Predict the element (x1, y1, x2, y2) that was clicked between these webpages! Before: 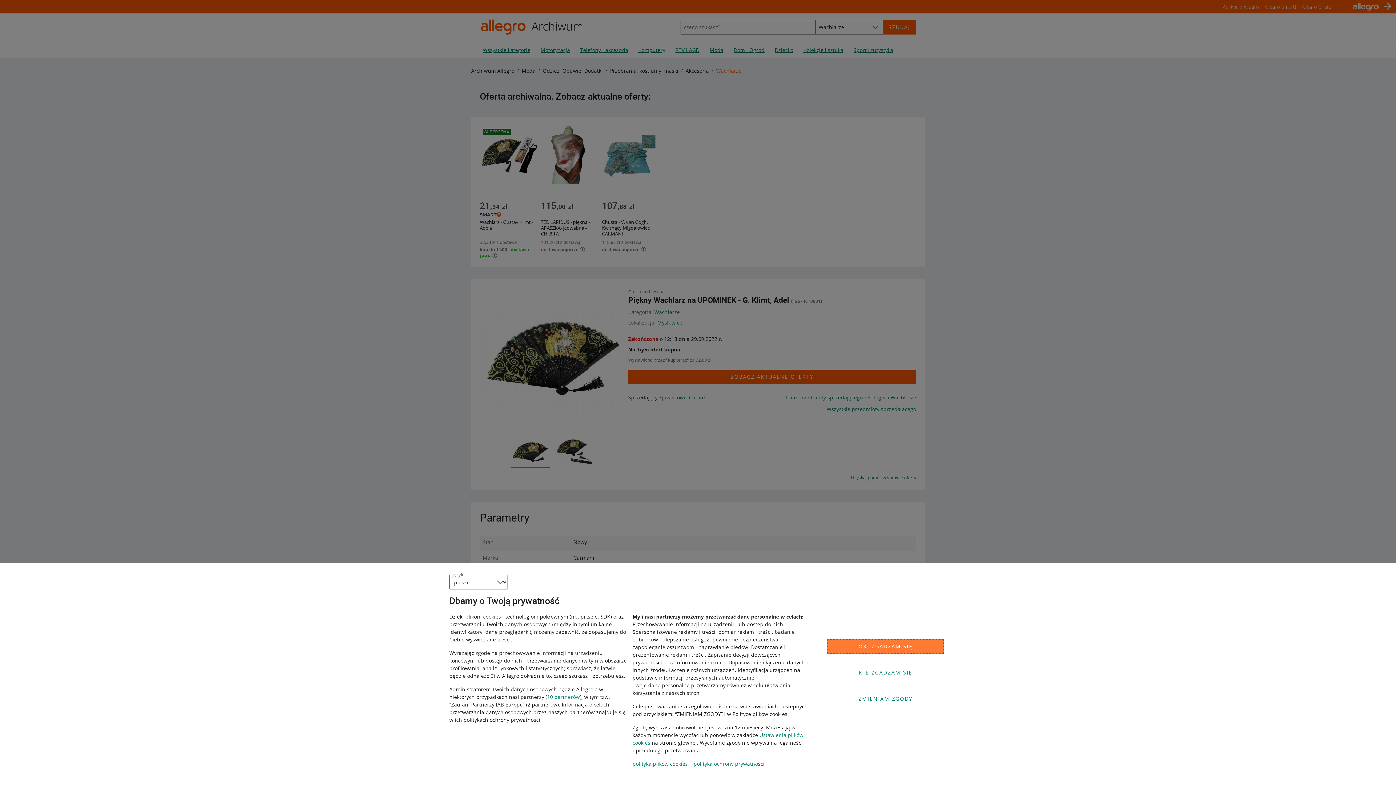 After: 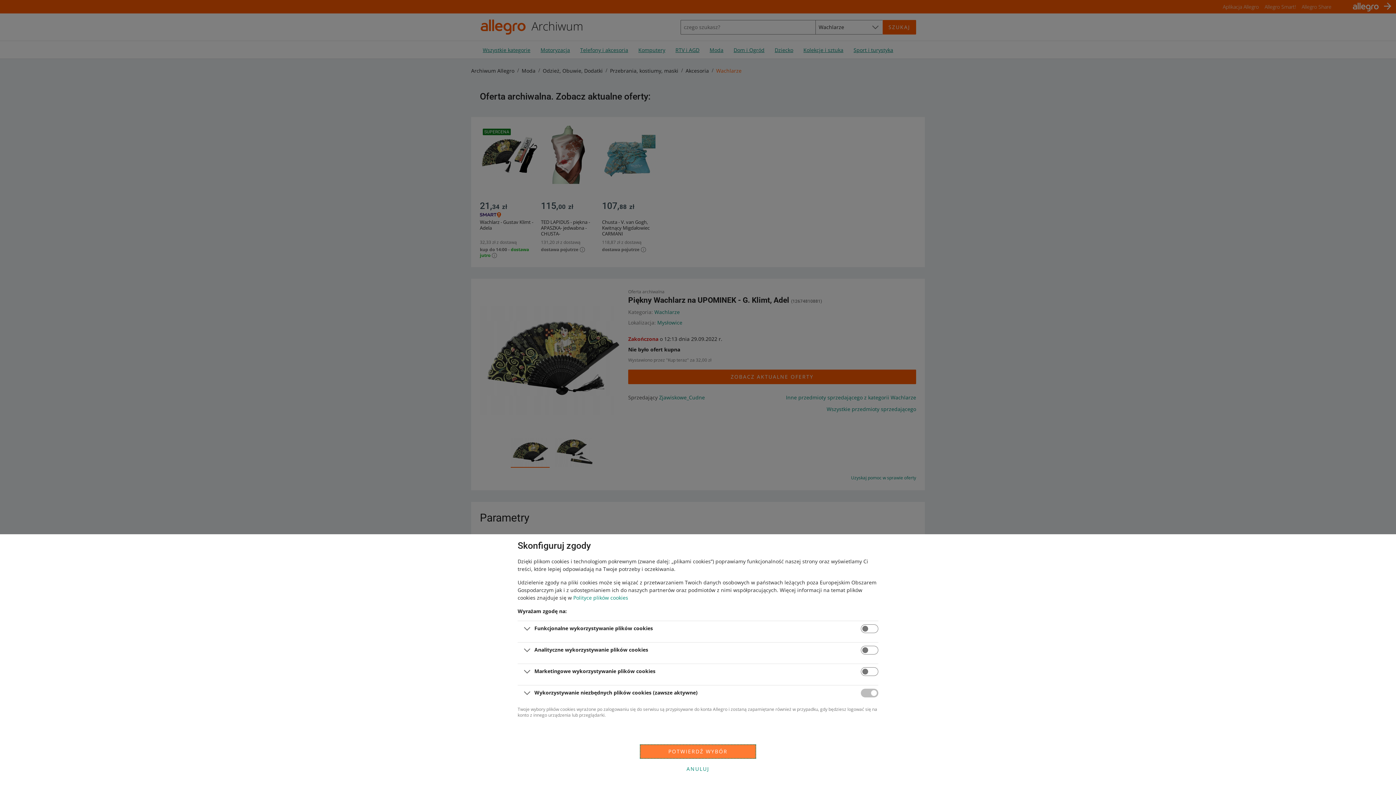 Action: label: ZMIENIAM ZGODY bbox: (827, 692, 944, 706)